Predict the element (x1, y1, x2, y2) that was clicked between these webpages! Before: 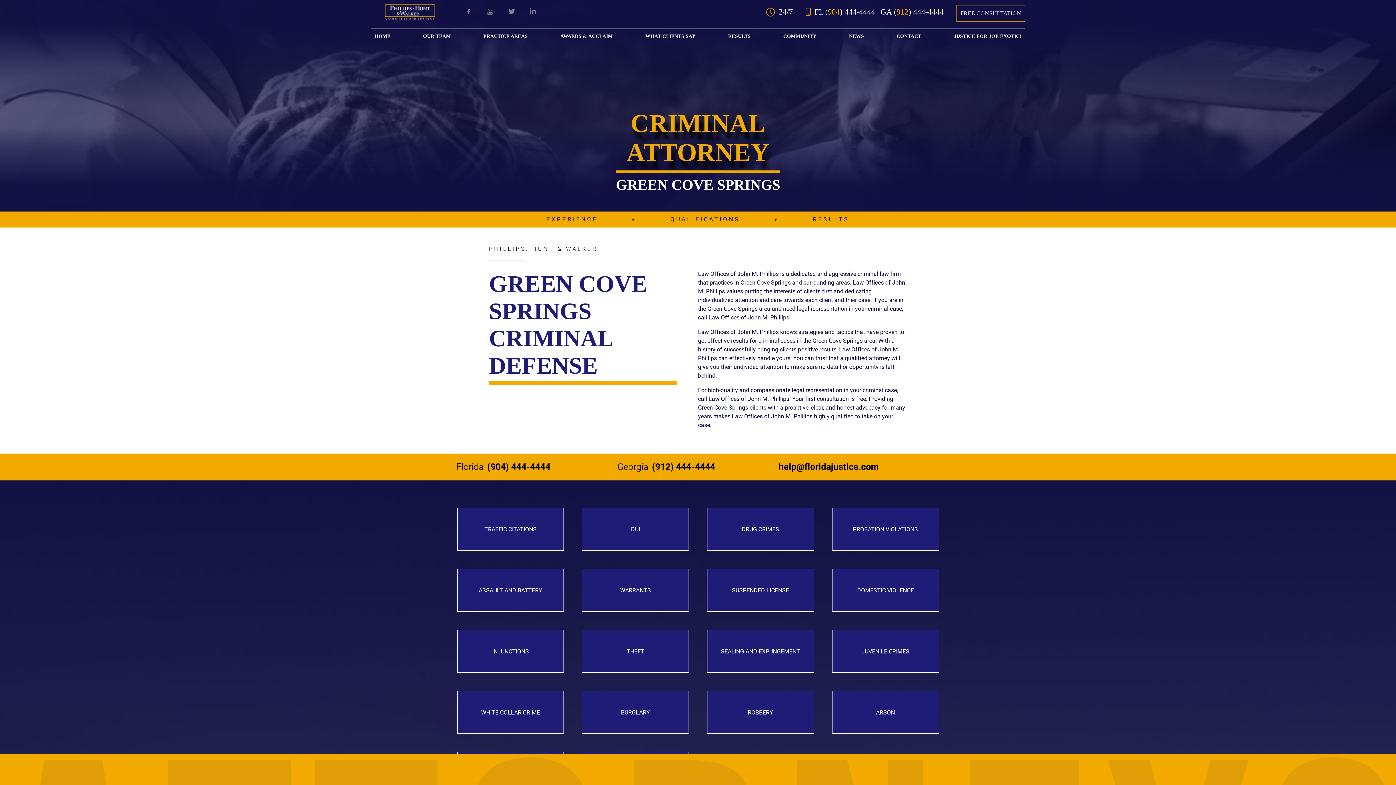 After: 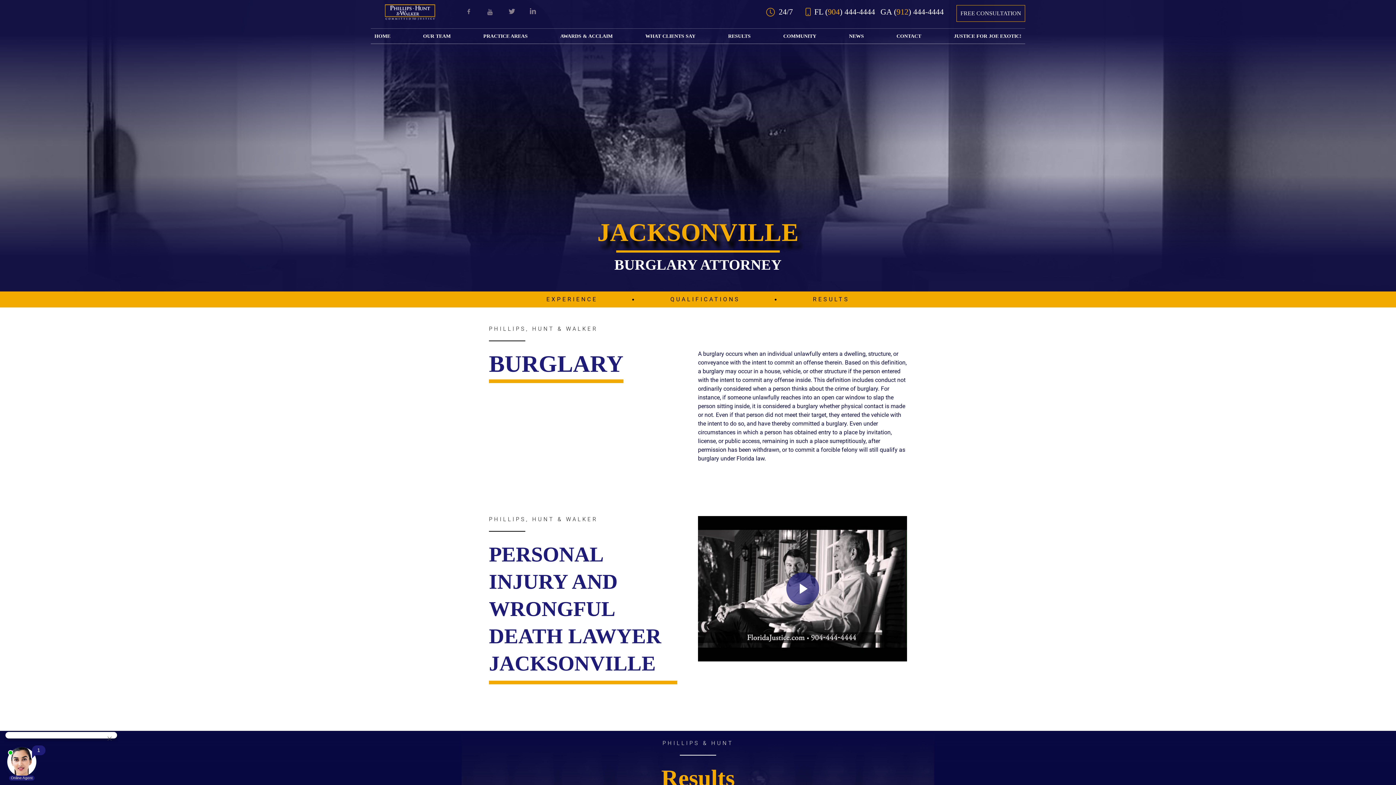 Action: label: BURGLARY bbox: (582, 691, 689, 734)